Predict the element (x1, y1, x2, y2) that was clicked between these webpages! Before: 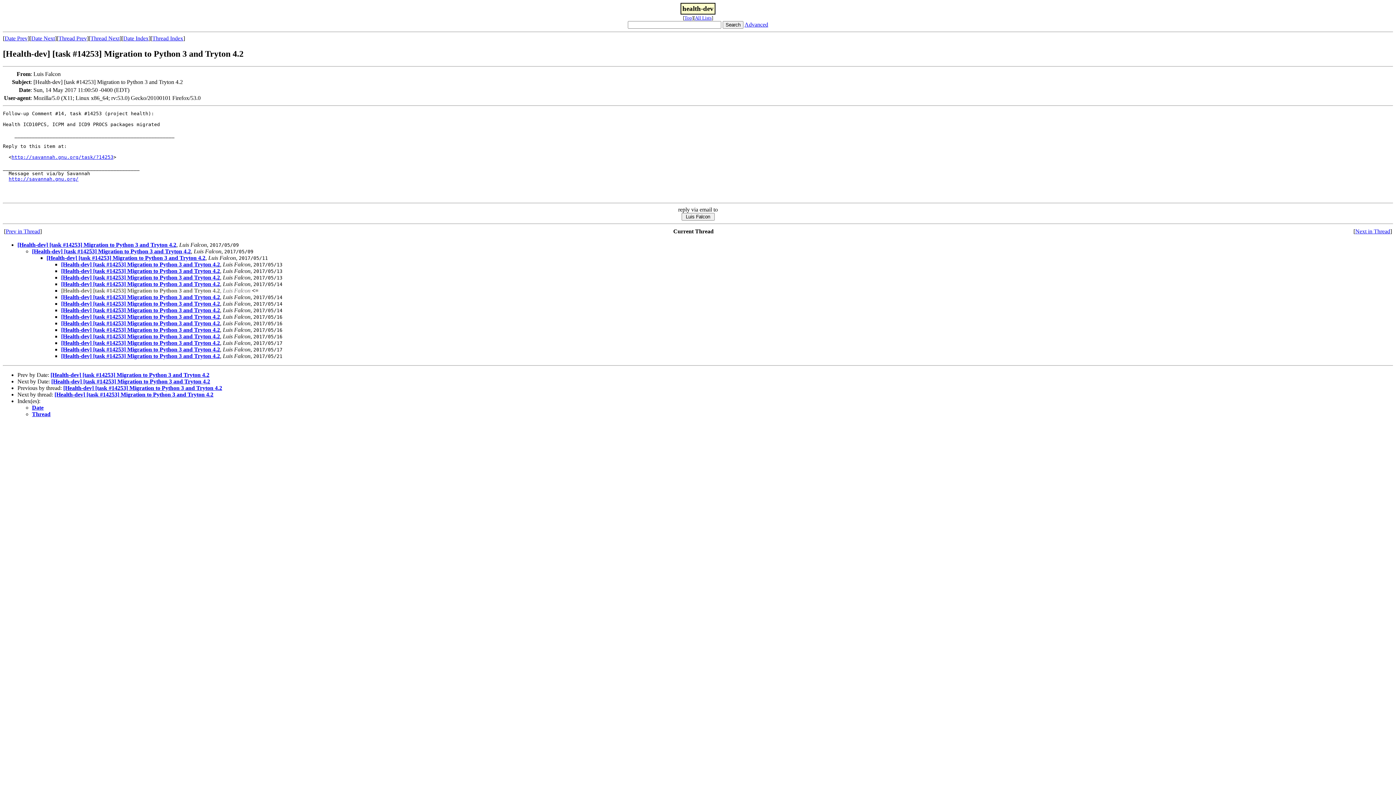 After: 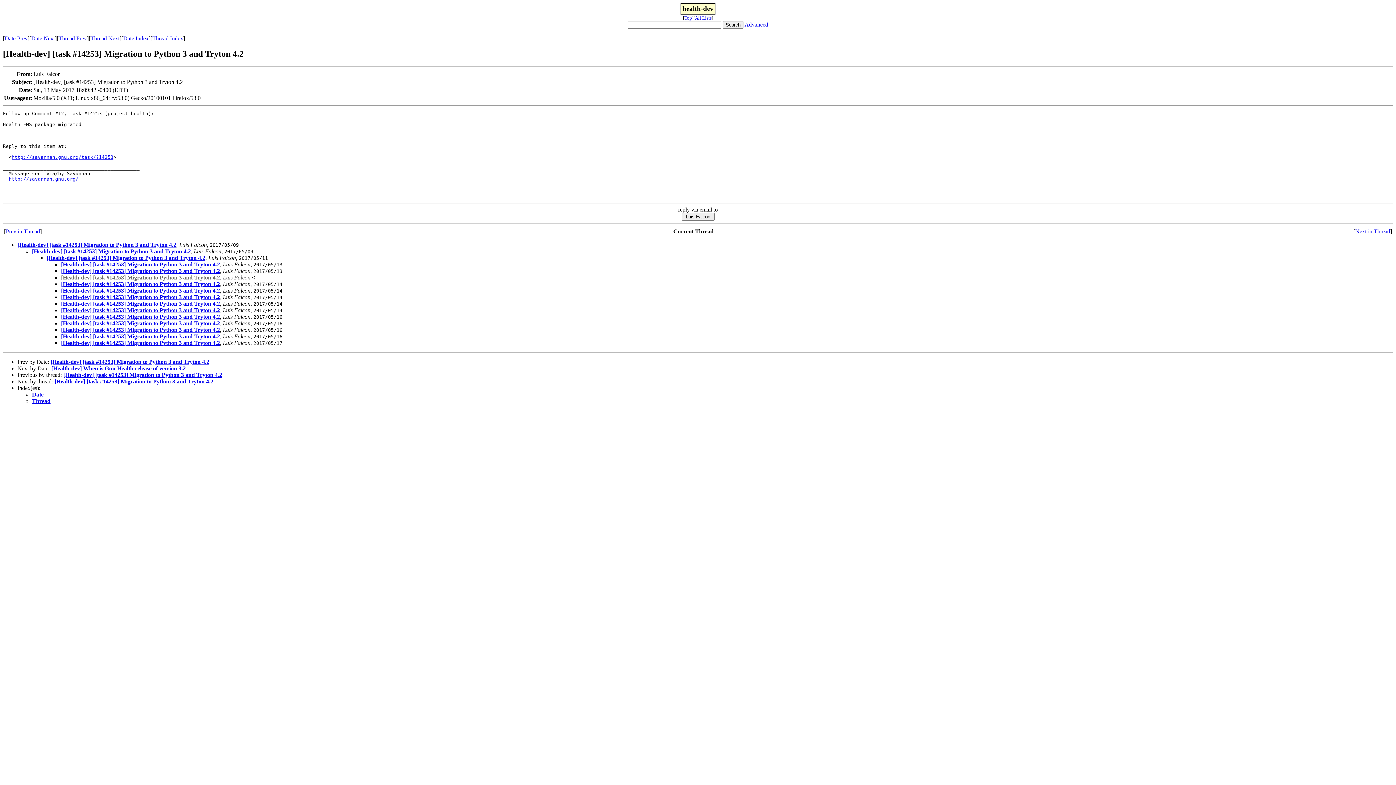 Action: label: [Health-dev] [task #14253] Migration to Python 3 and Tryton 4.2 bbox: (61, 274, 220, 280)